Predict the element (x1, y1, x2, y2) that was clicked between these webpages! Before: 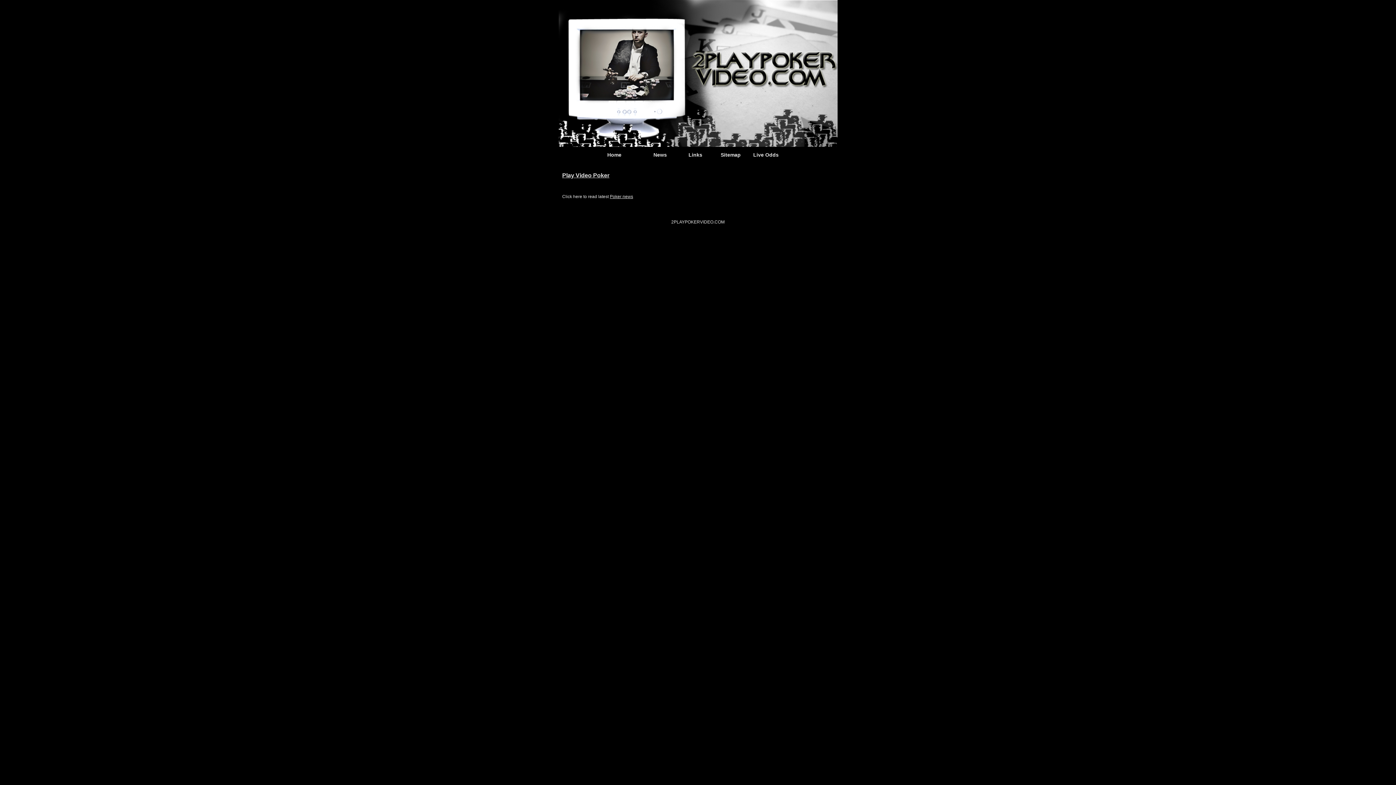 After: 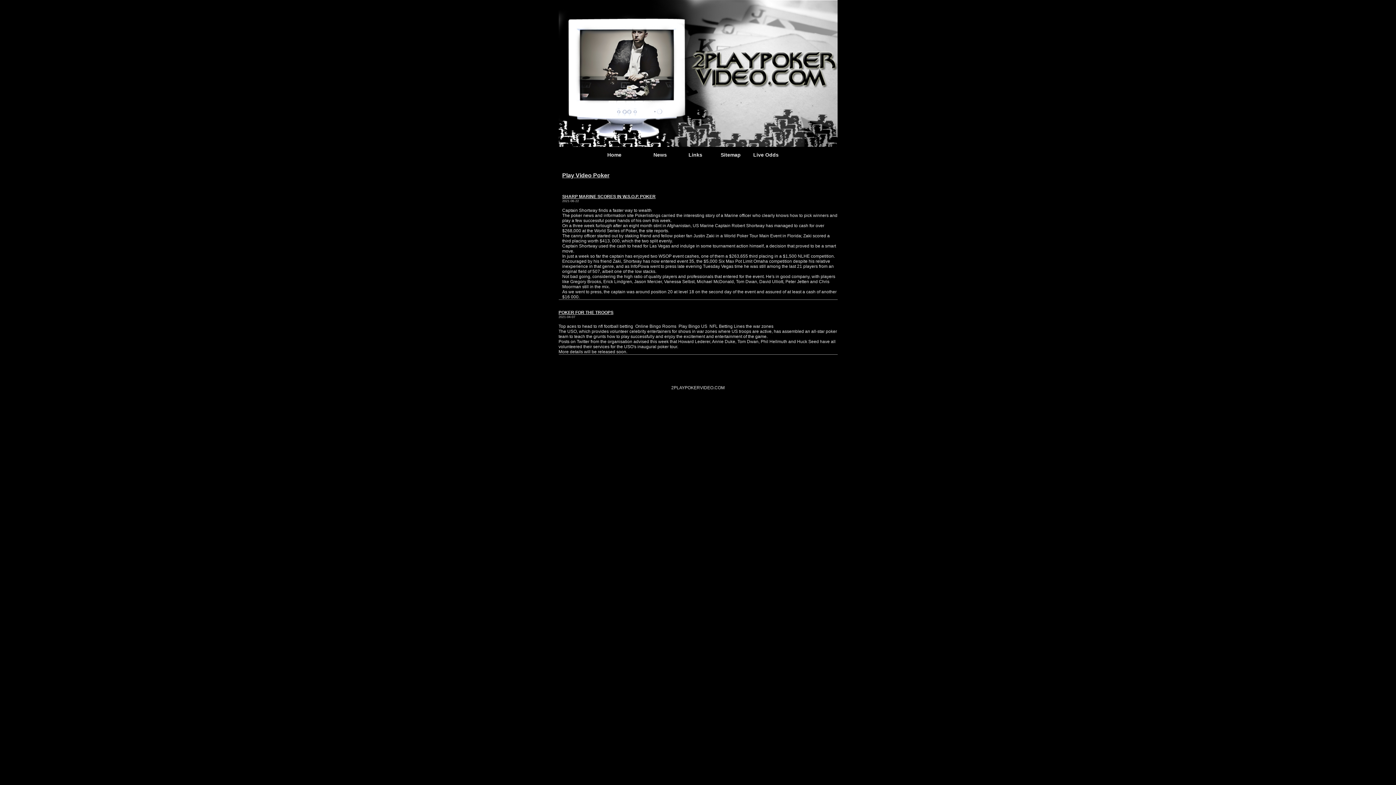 Action: bbox: (562, 172, 609, 178) label: Play Video Poker